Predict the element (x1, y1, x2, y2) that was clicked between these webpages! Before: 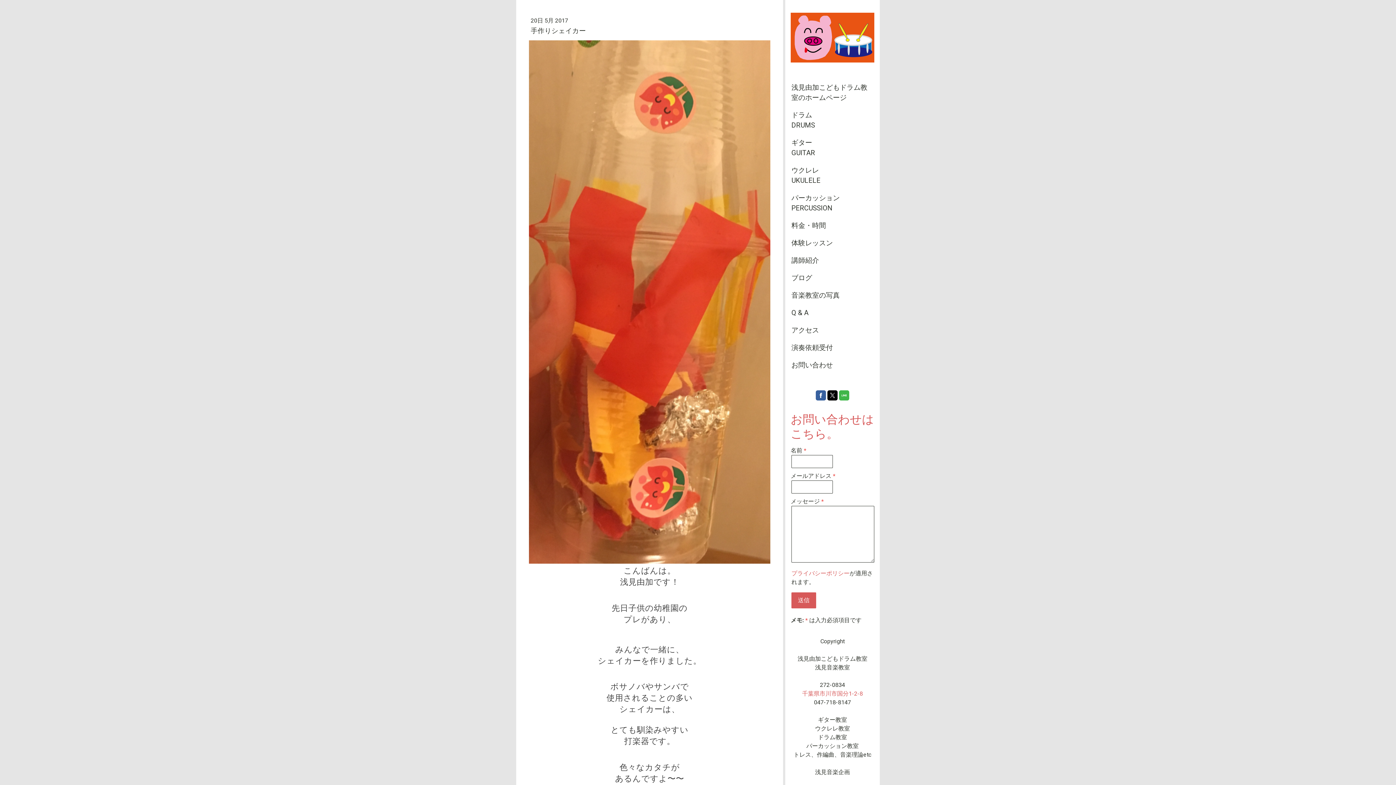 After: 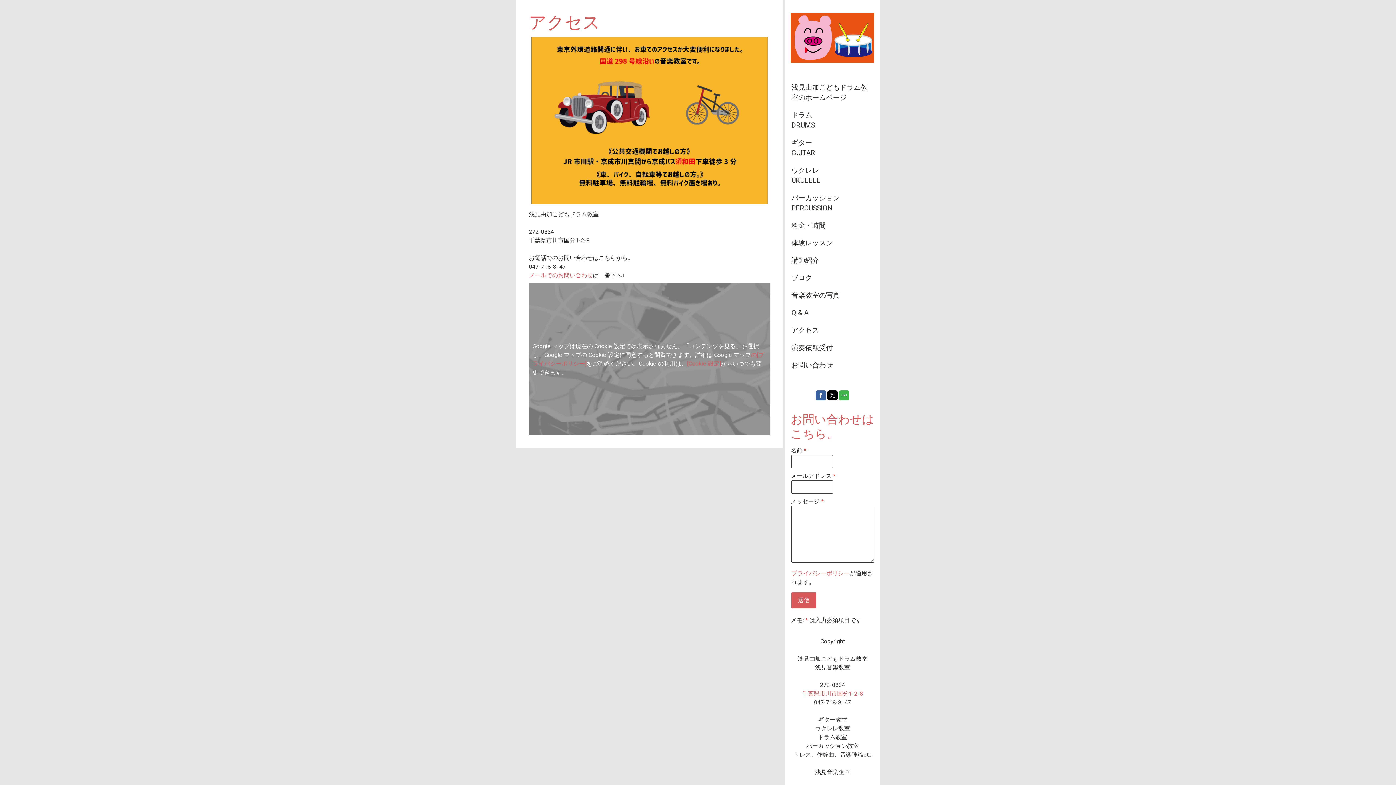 Action: label: アクセス bbox: (785, 321, 880, 339)